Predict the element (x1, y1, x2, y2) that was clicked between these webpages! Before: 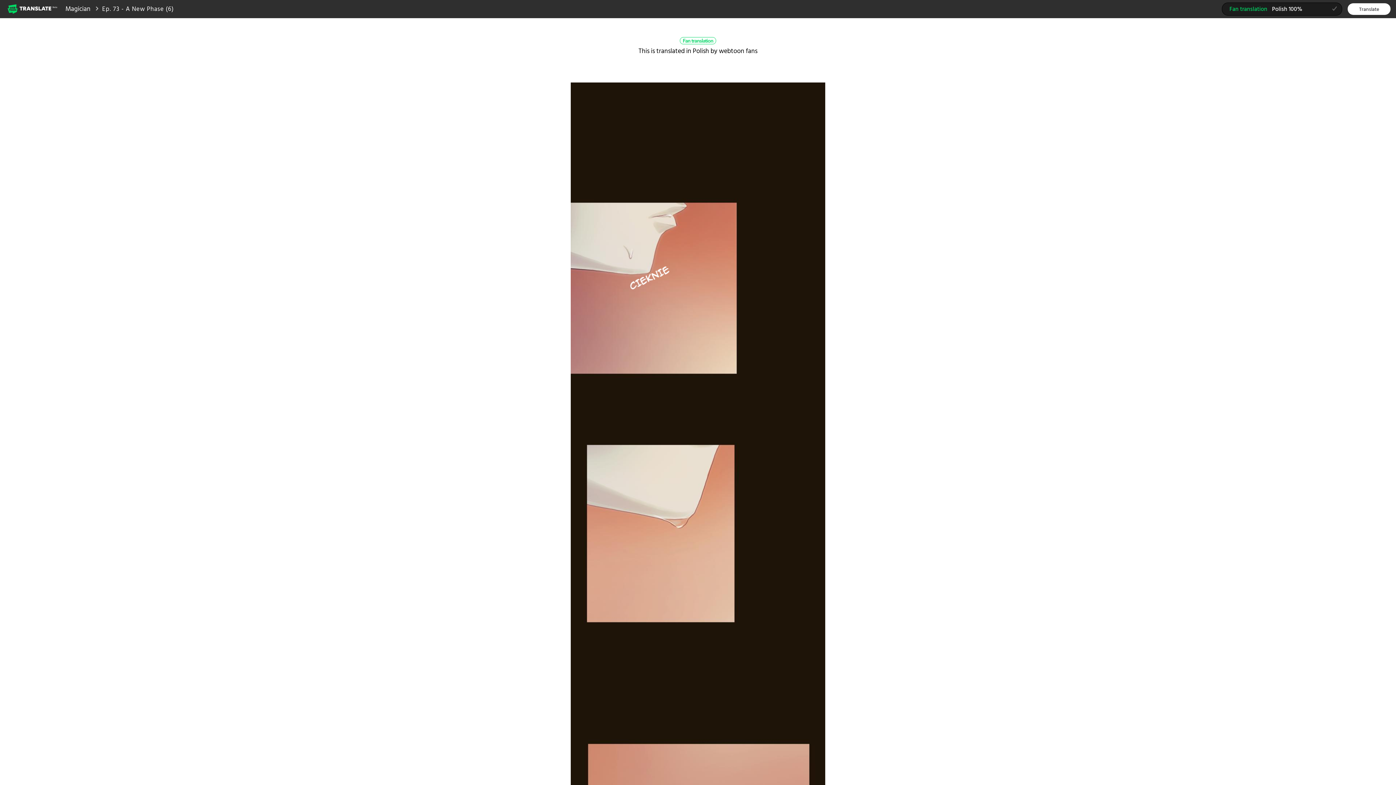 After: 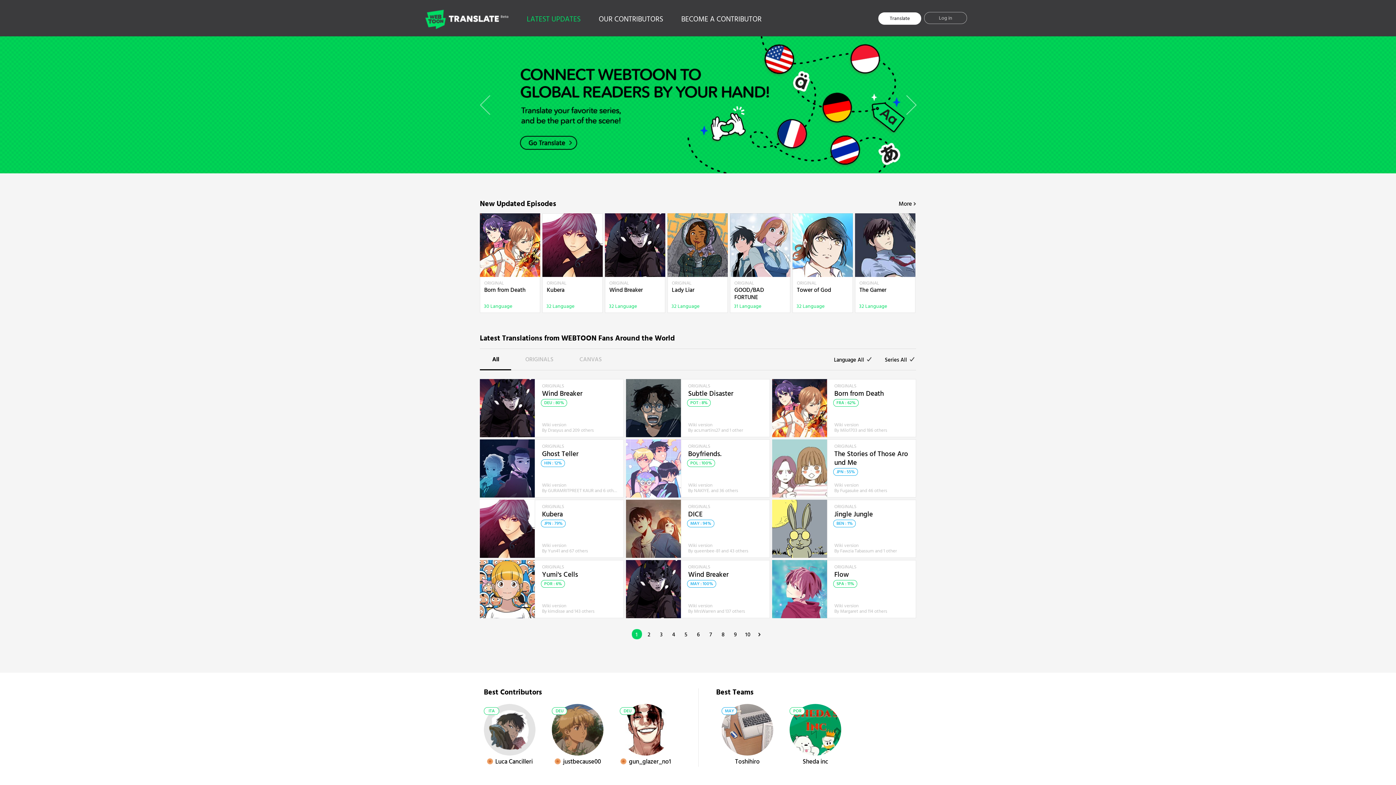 Action: label: Webtoon Translate Beta bbox: (7, 2, 58, 14)